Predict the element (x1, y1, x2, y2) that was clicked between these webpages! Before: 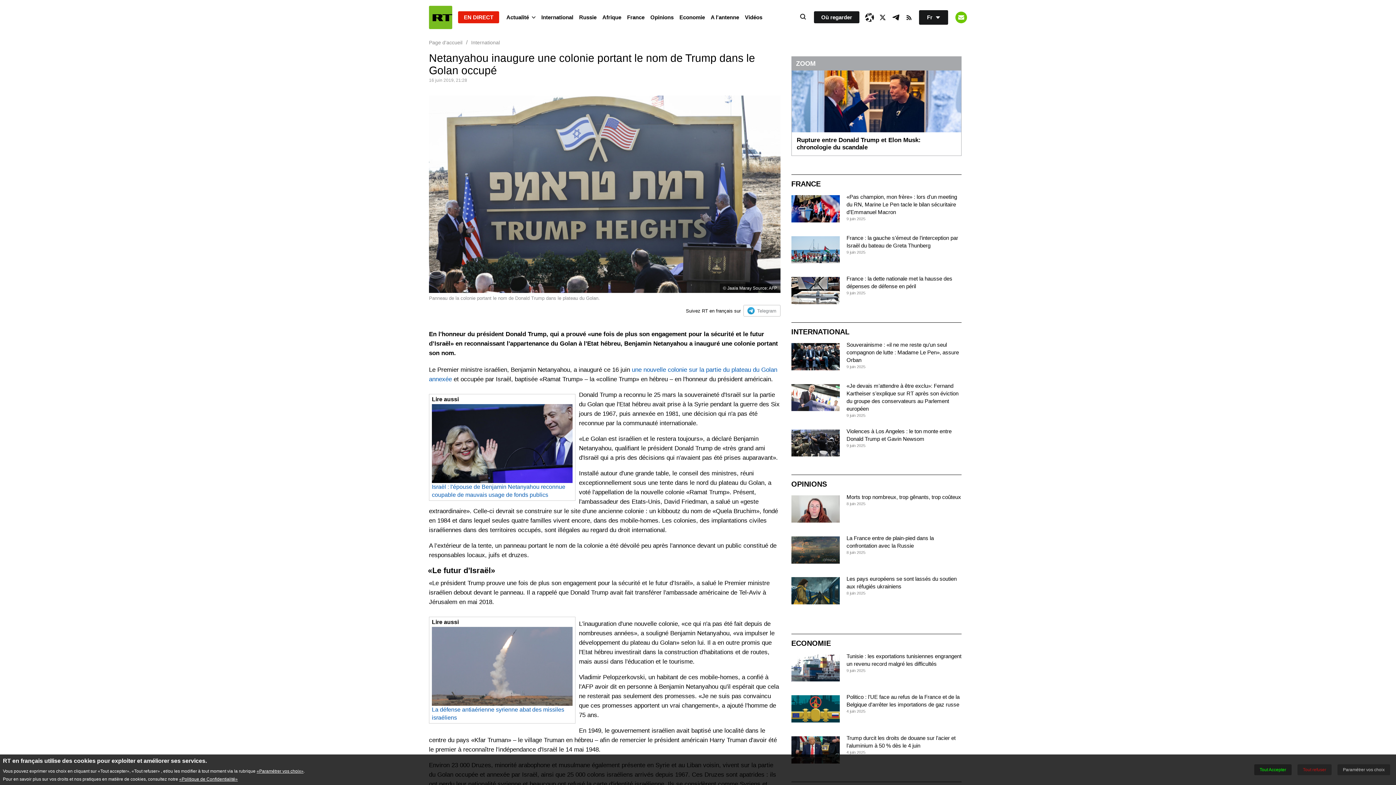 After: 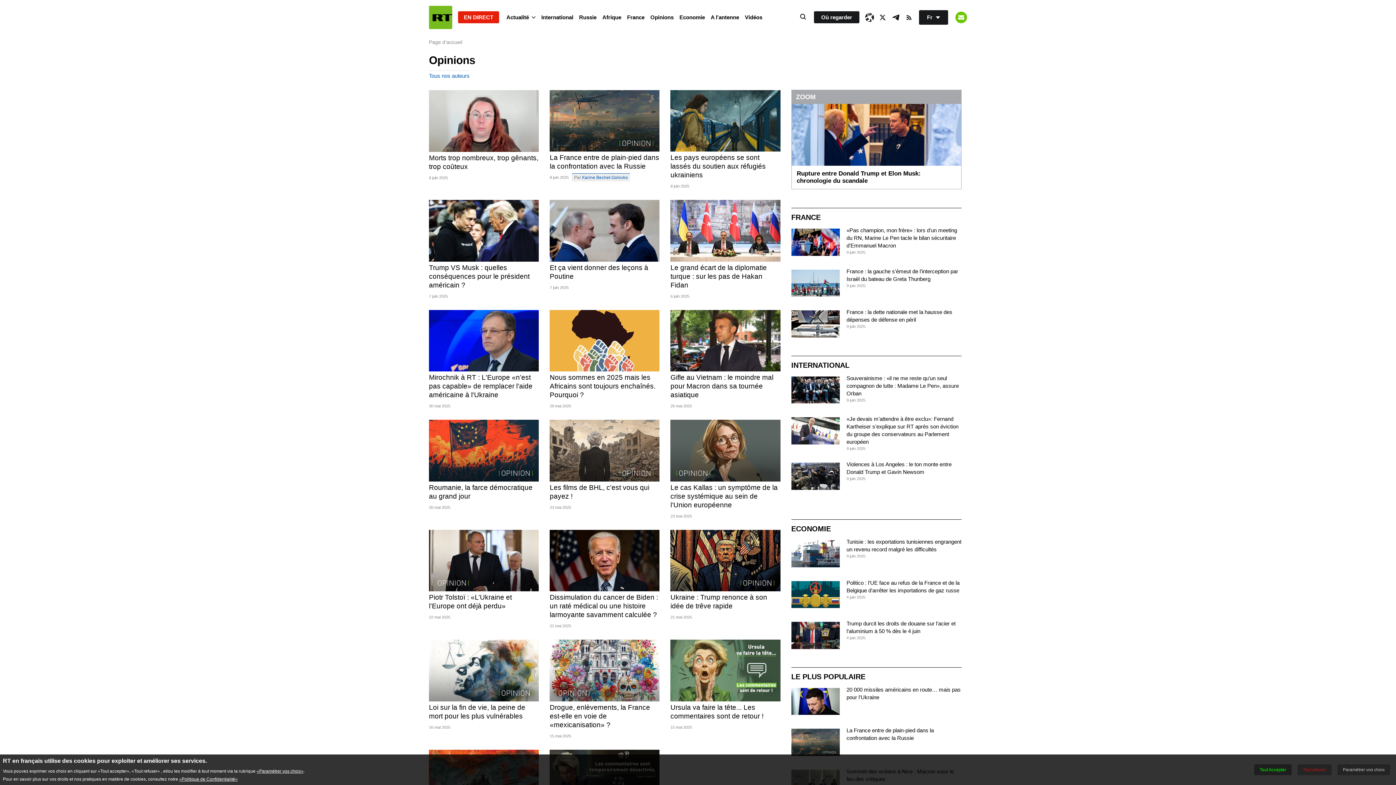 Action: bbox: (647, 10, 676, 24) label: Opinions